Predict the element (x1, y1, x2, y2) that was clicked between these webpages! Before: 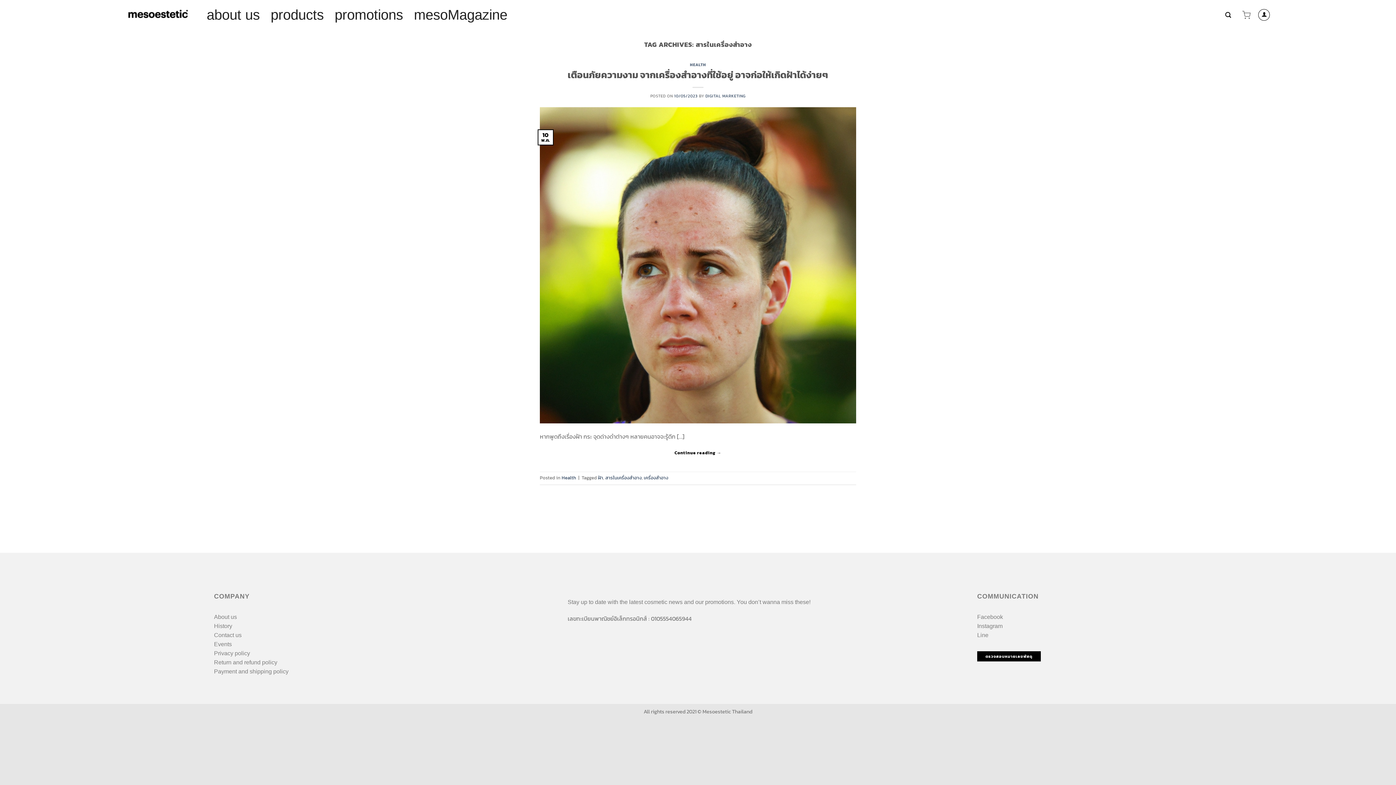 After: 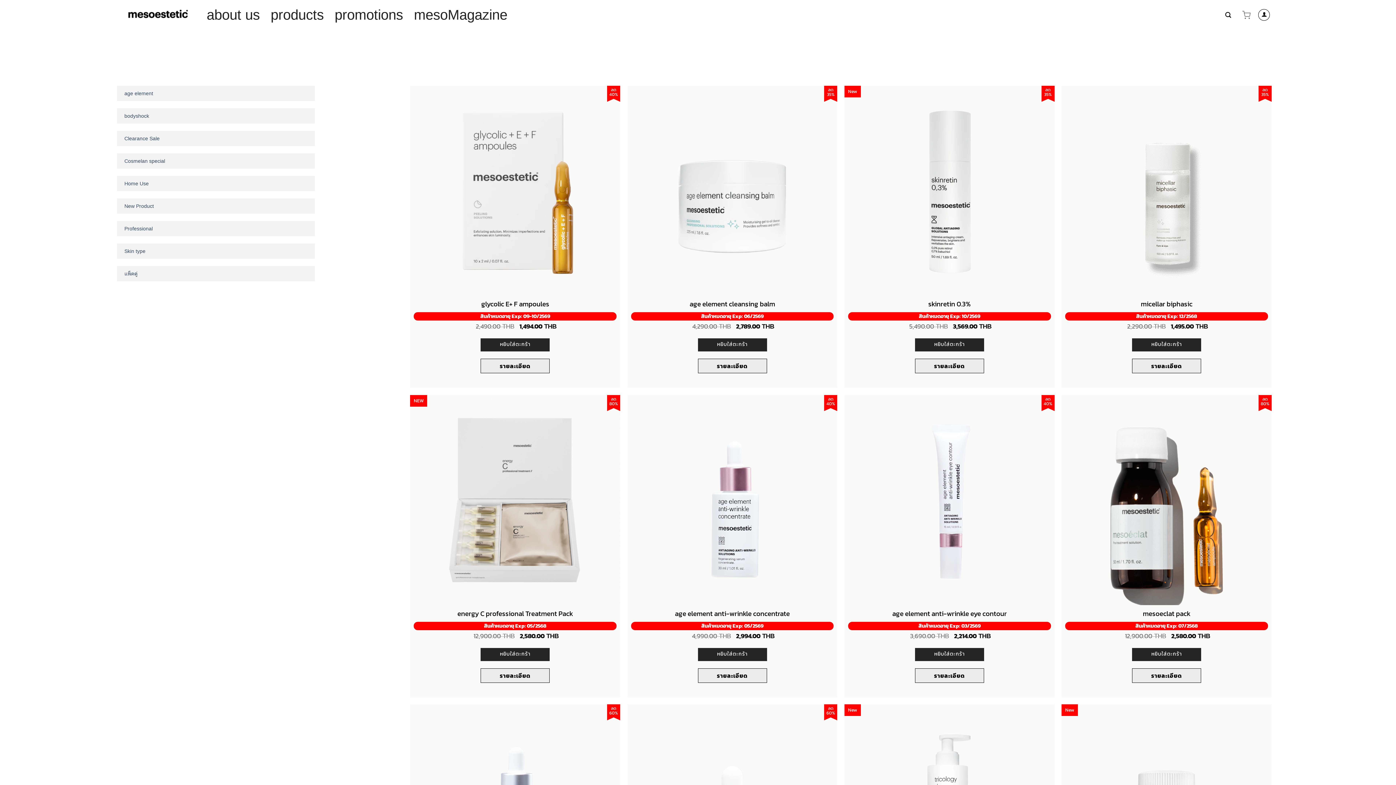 Action: label: products bbox: (265, 1, 329, 28)